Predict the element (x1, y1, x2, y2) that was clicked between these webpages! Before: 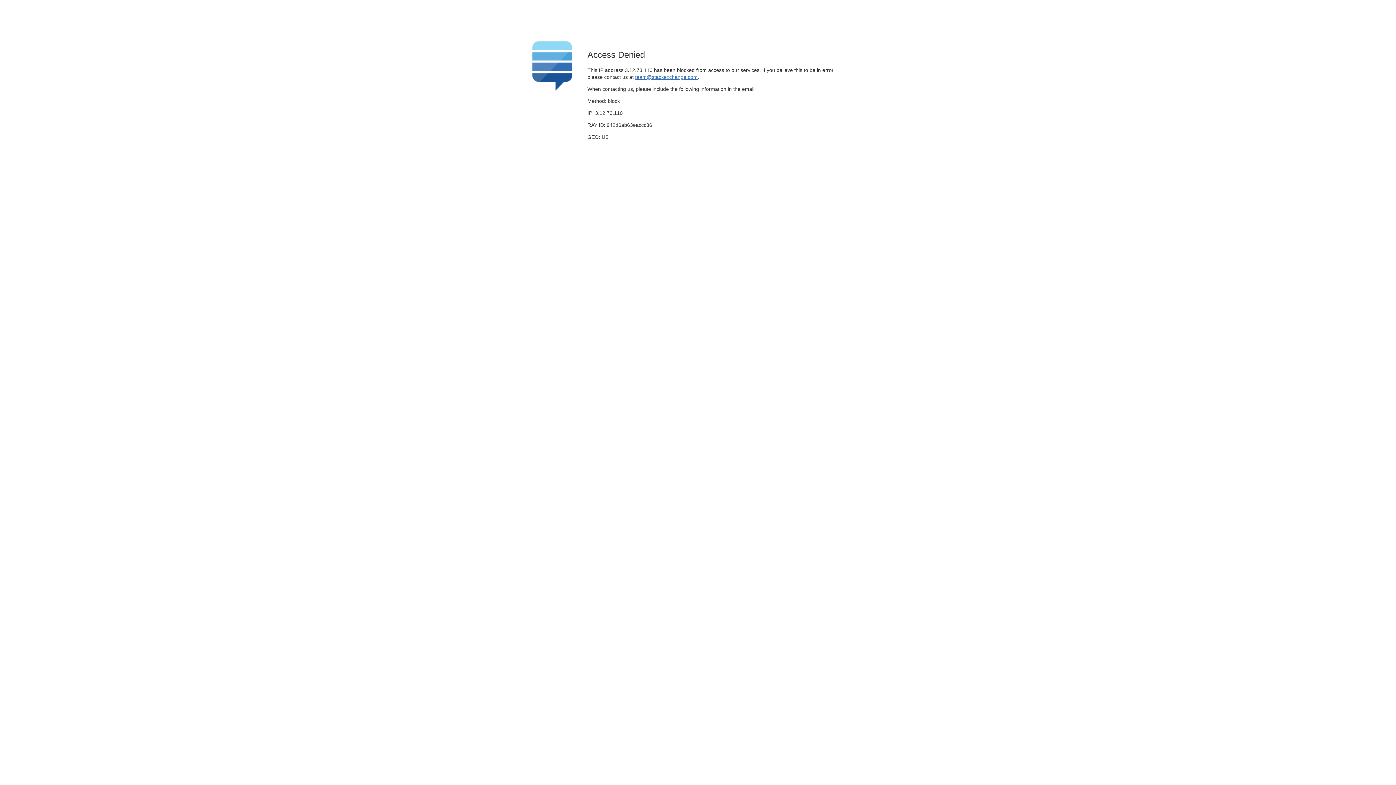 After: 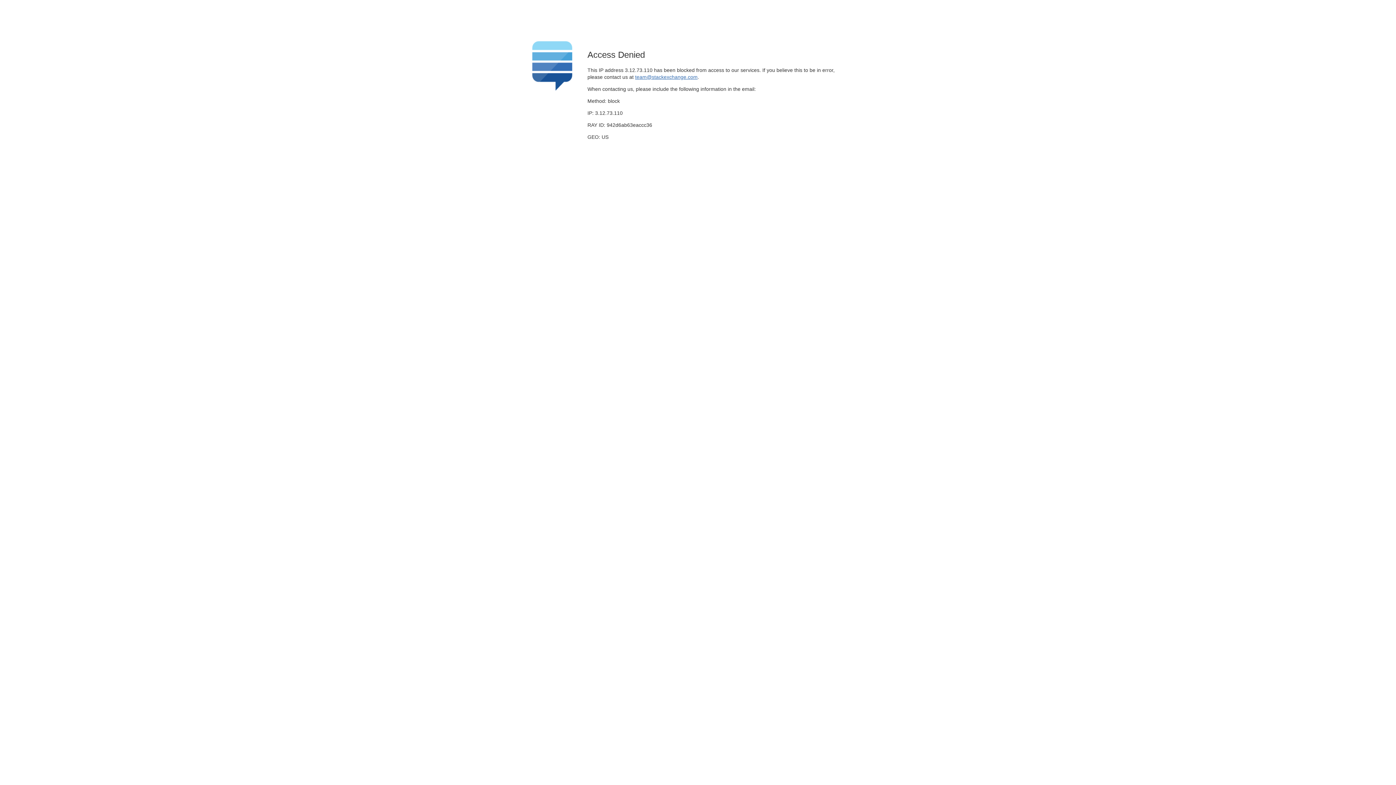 Action: bbox: (635, 74, 697, 79) label: team@stackexchange.com